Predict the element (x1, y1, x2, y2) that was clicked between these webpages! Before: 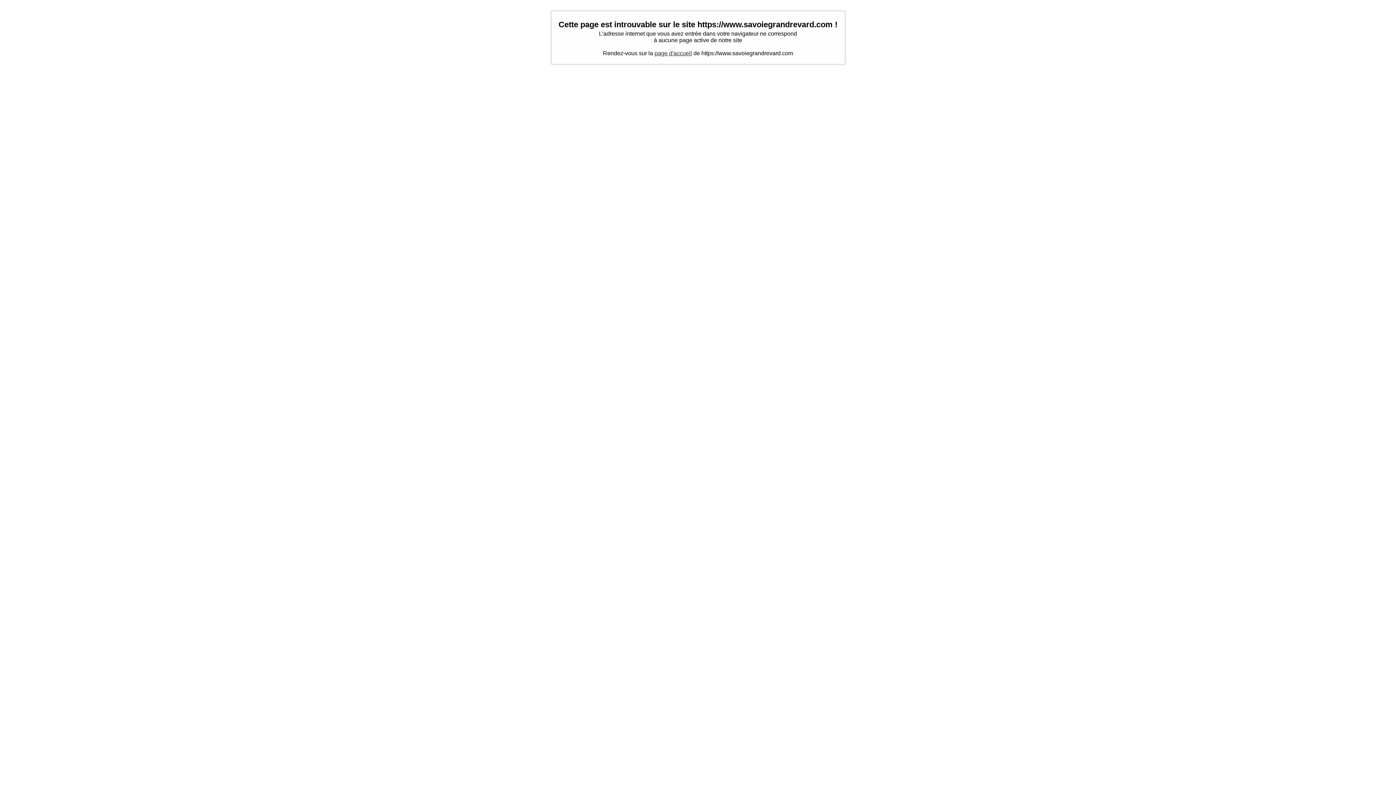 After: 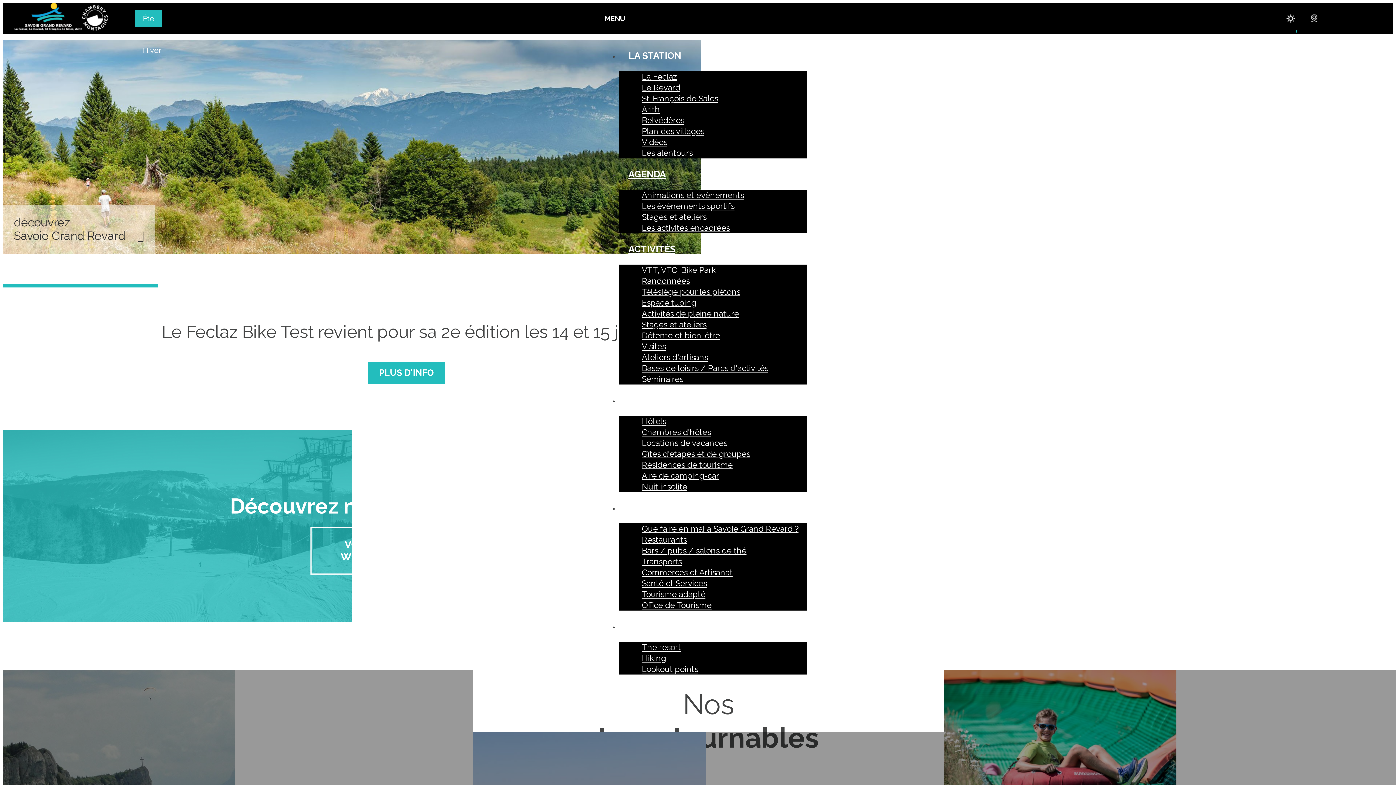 Action: bbox: (654, 50, 692, 56) label: page d'accueil